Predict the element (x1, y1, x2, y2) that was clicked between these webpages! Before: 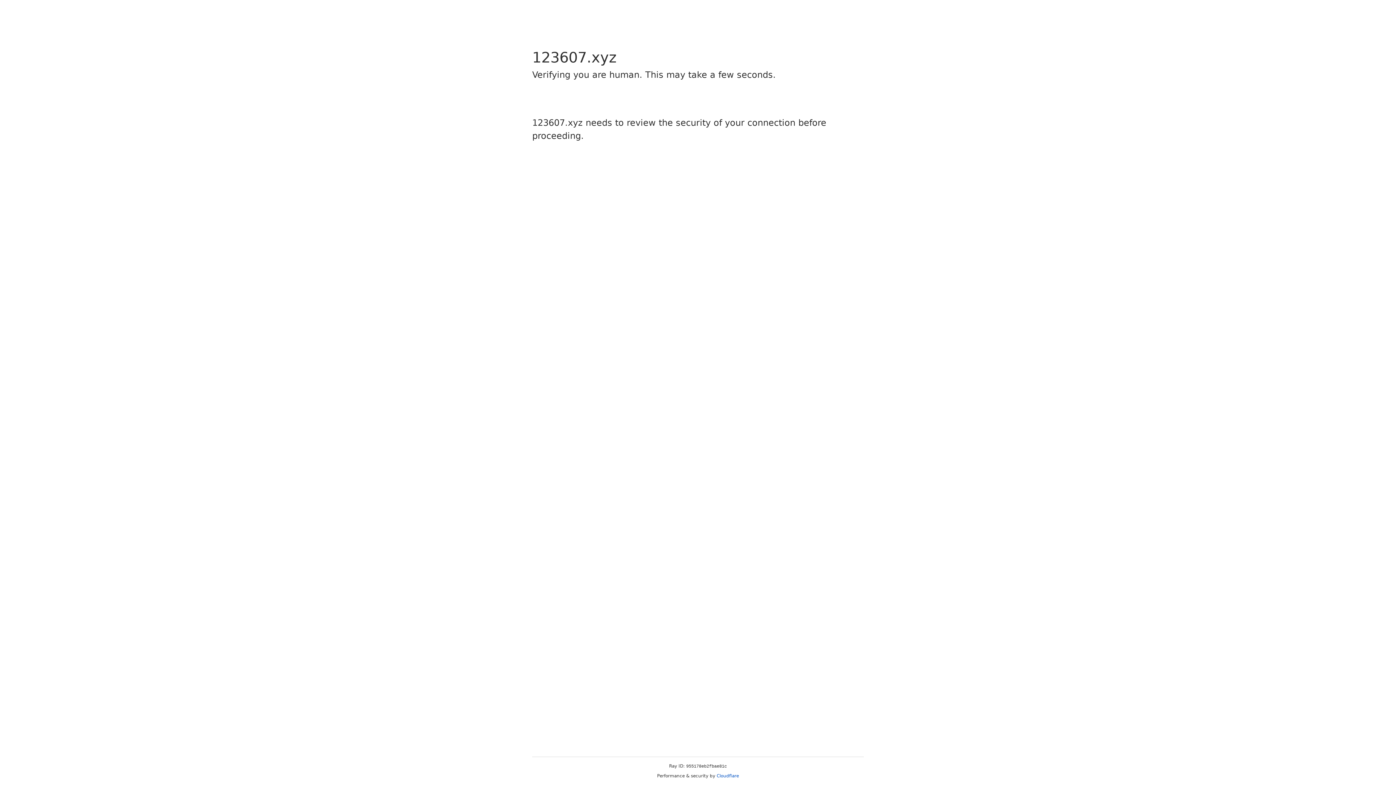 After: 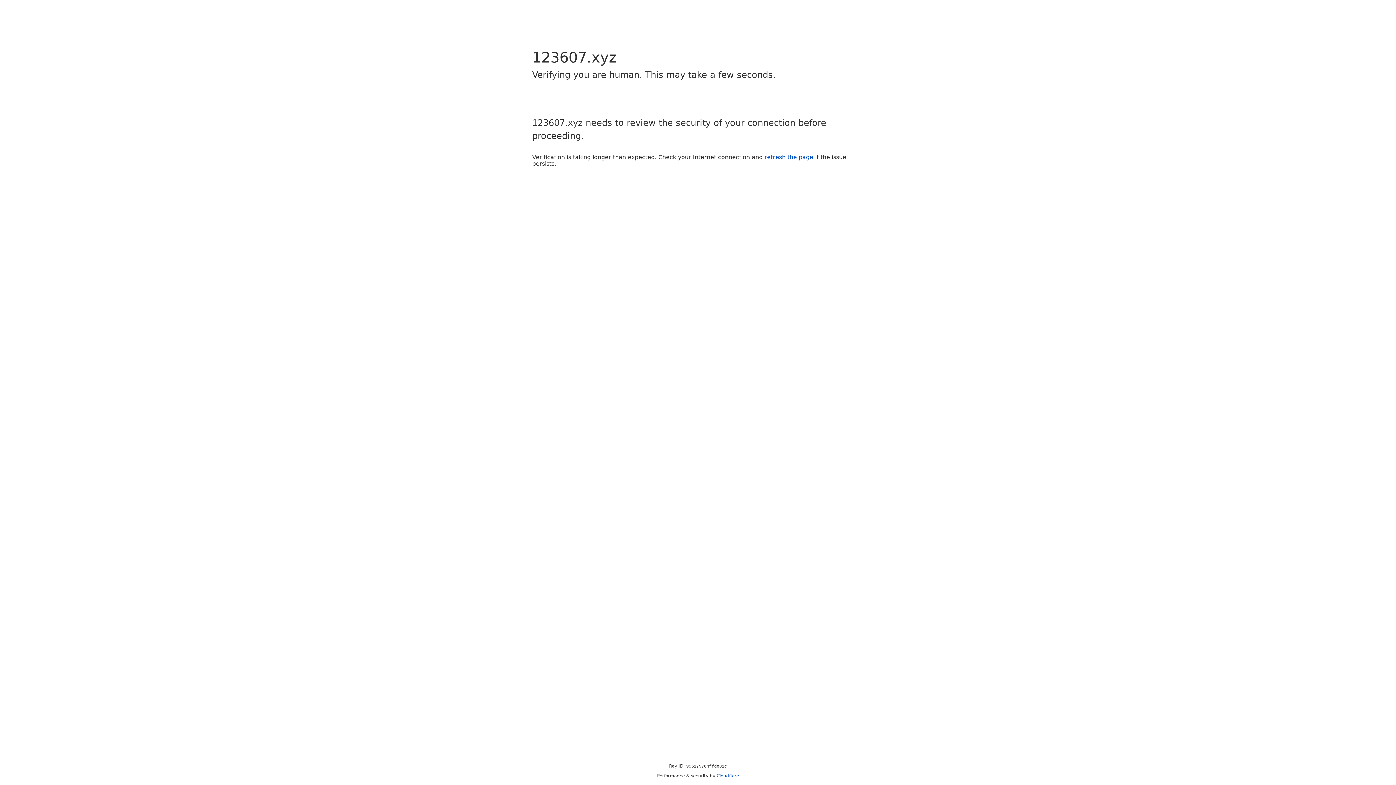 Action: bbox: (716, 773, 739, 778) label: Cloudflare